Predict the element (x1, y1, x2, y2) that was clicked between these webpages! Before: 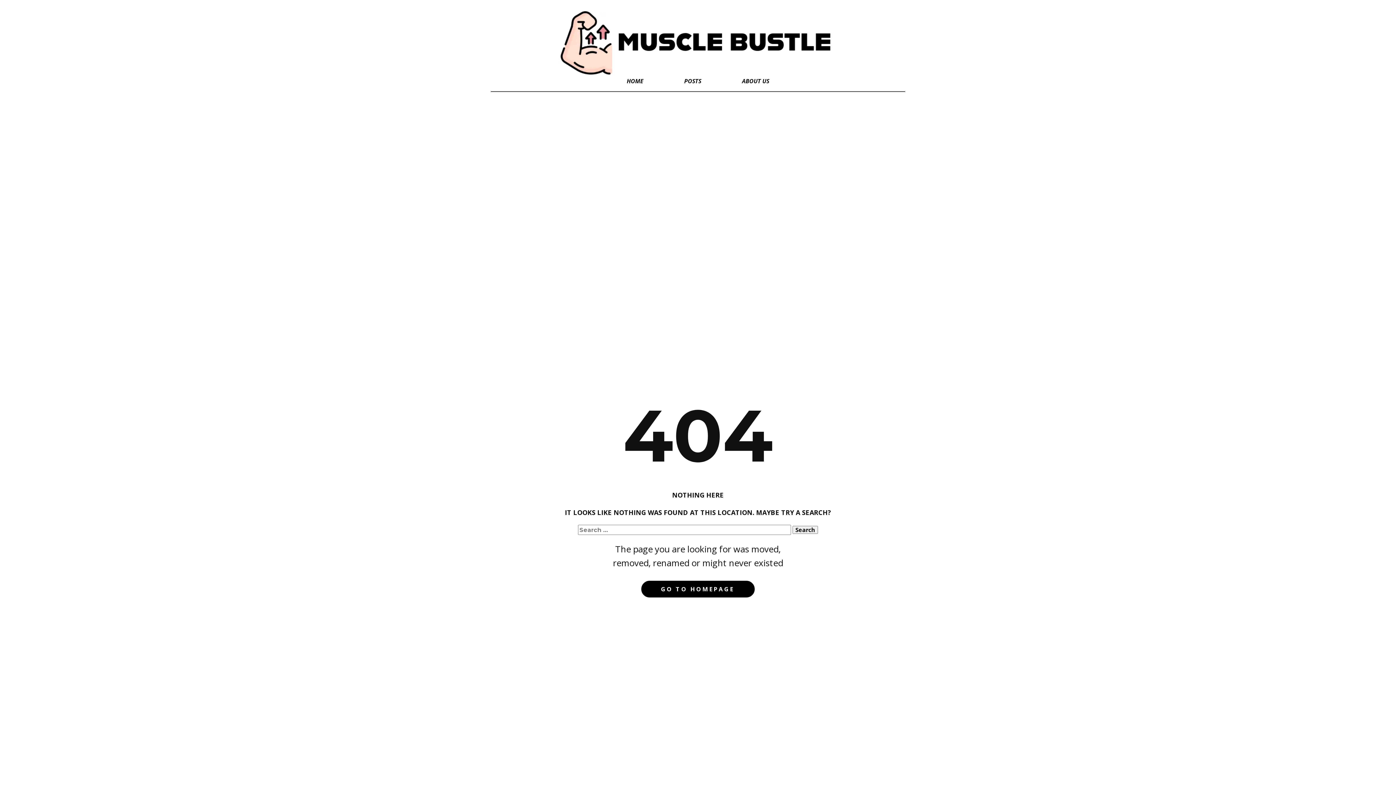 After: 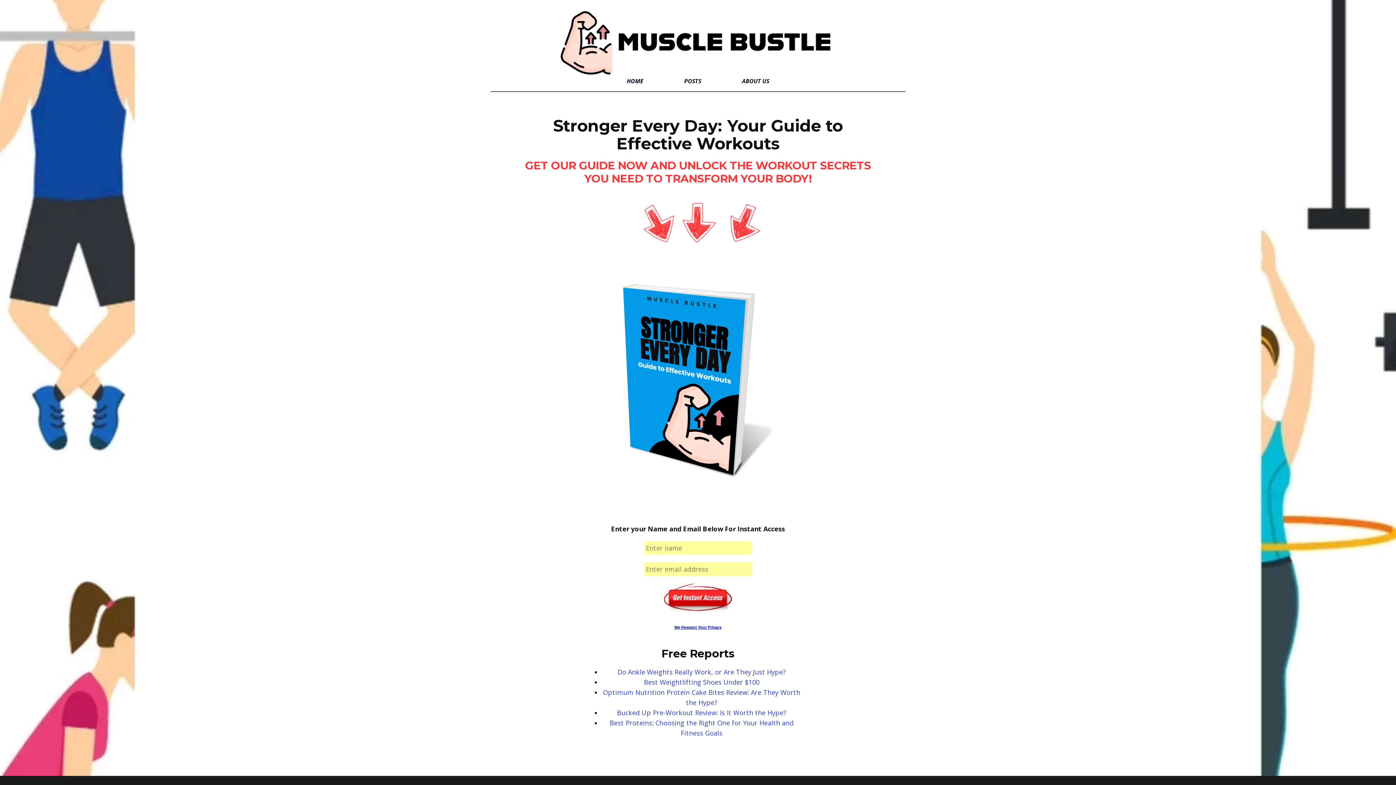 Action: label: GO TO HOMEPAGE bbox: (641, 581, 754, 597)